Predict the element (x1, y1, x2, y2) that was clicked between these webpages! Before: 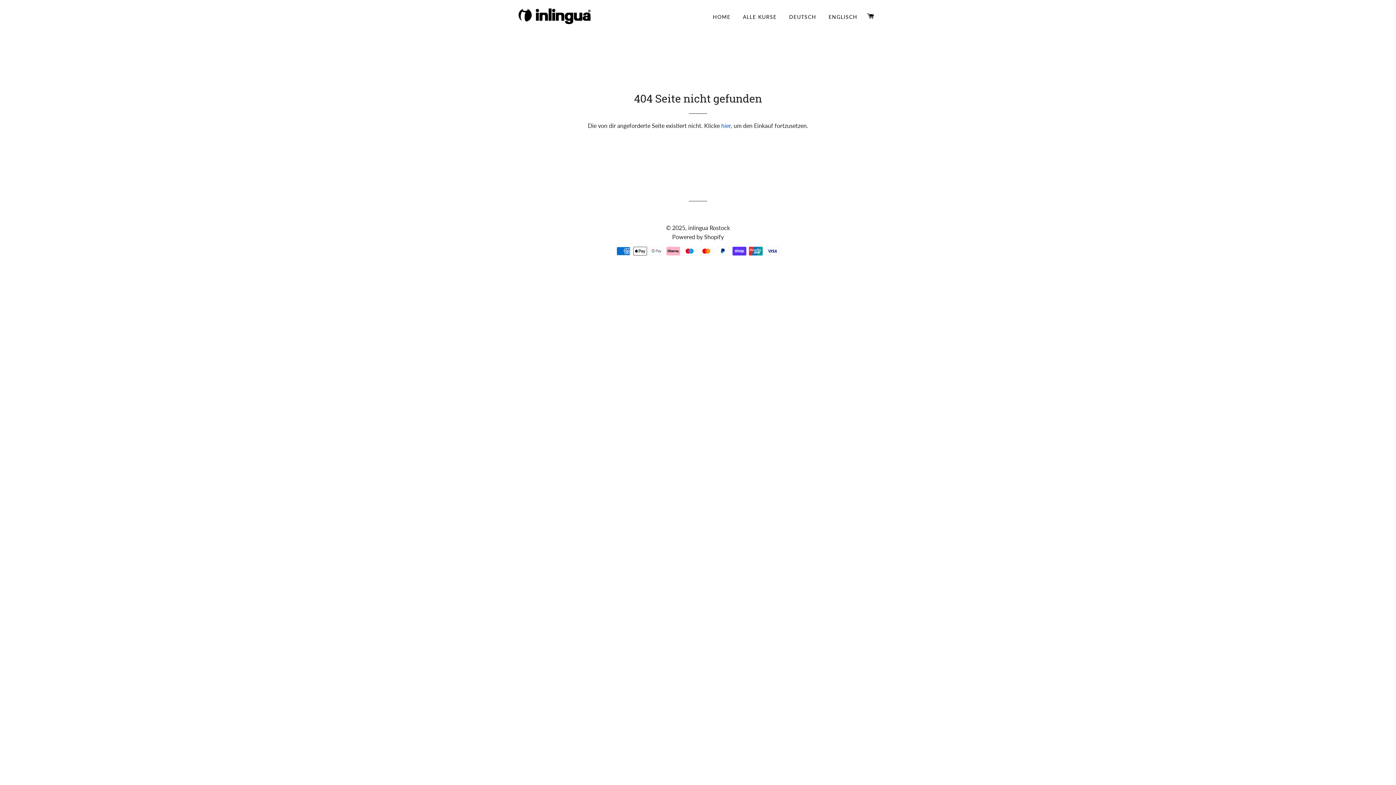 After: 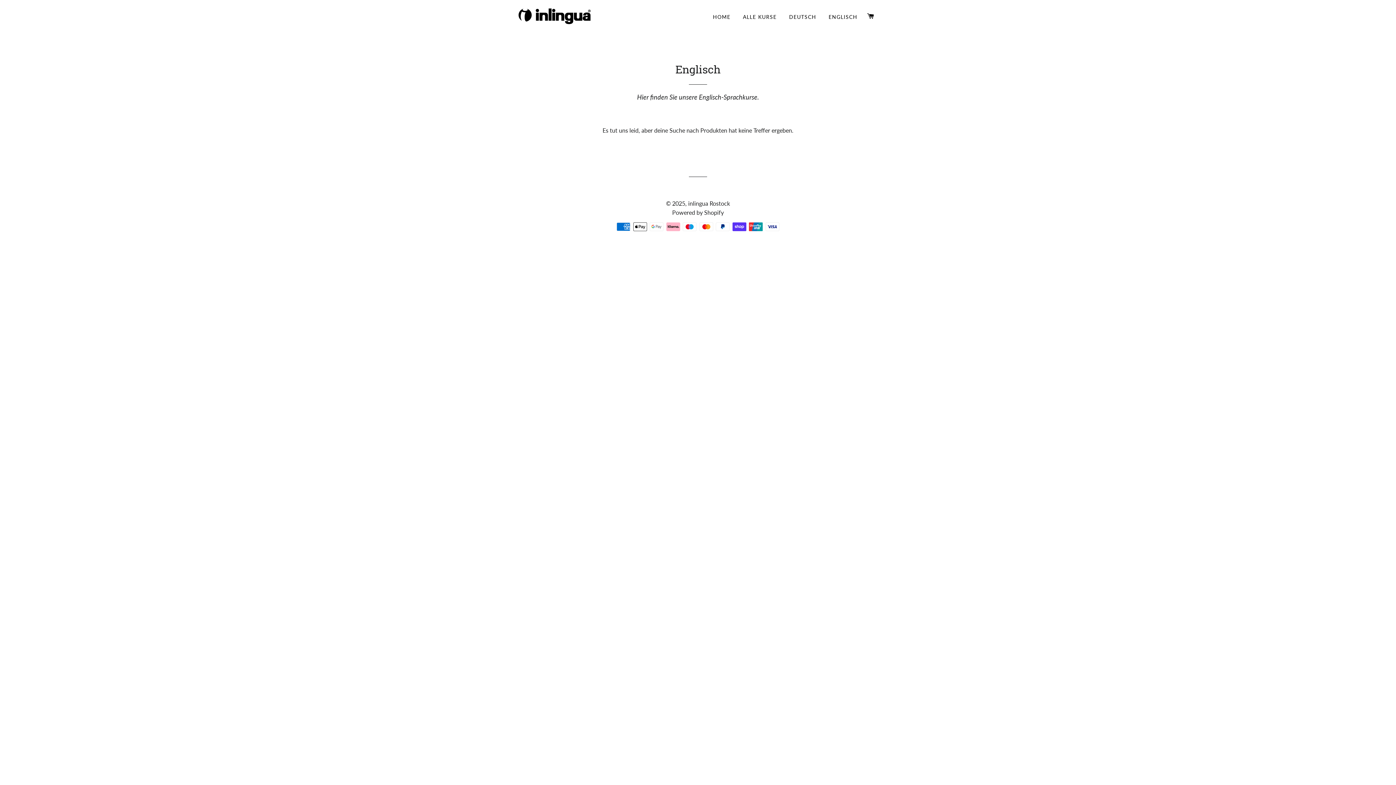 Action: label: ENGLISCH bbox: (823, 7, 863, 26)